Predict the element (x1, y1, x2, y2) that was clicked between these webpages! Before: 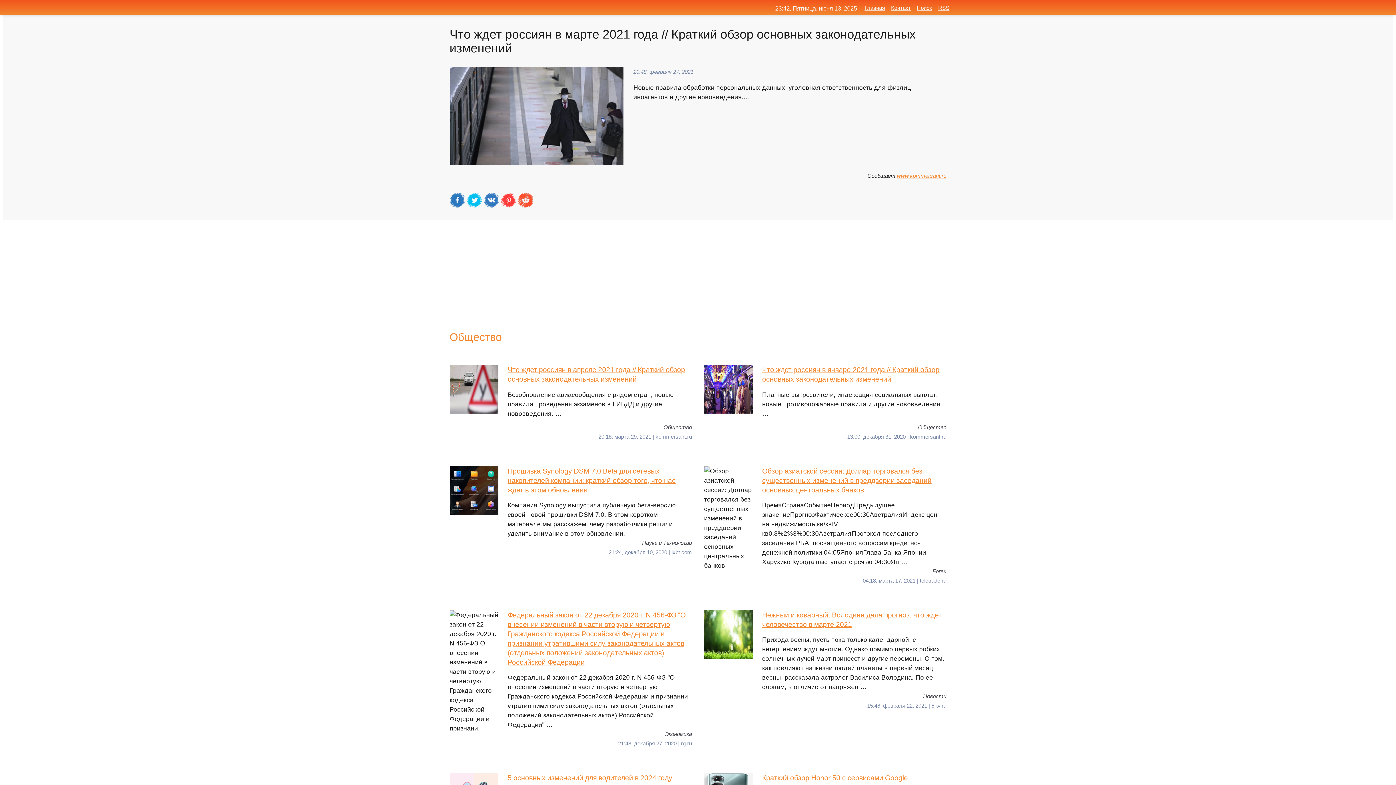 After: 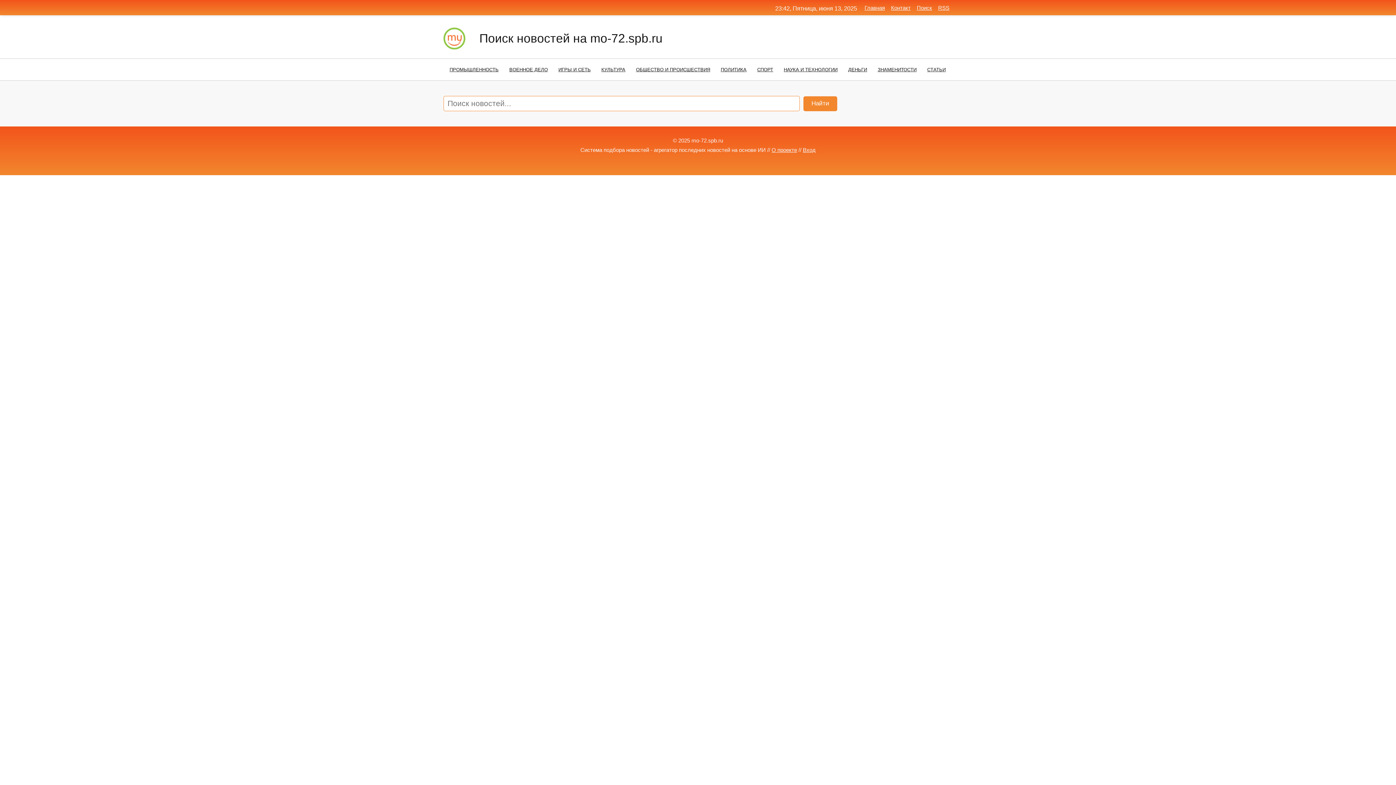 Action: label: Поиск bbox: (917, 4, 932, 10)